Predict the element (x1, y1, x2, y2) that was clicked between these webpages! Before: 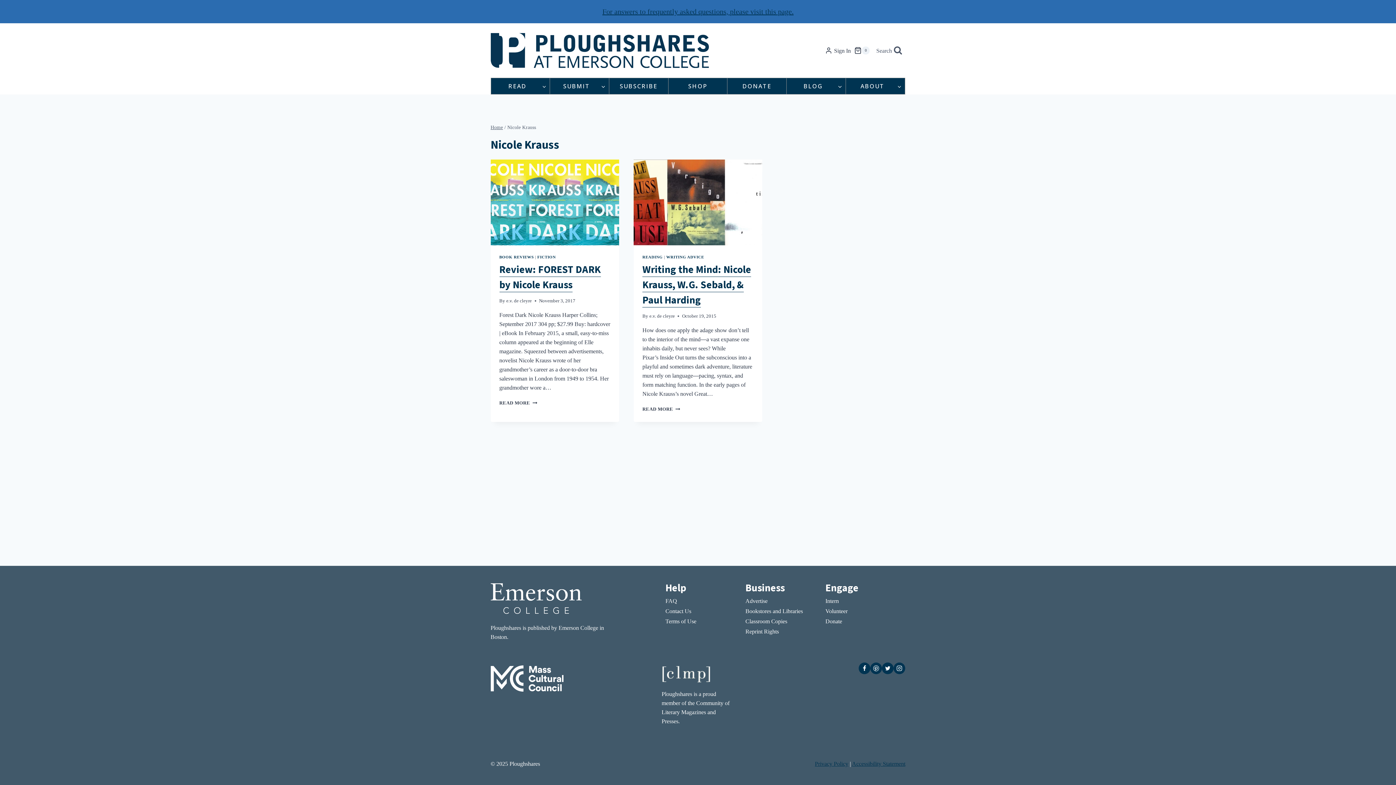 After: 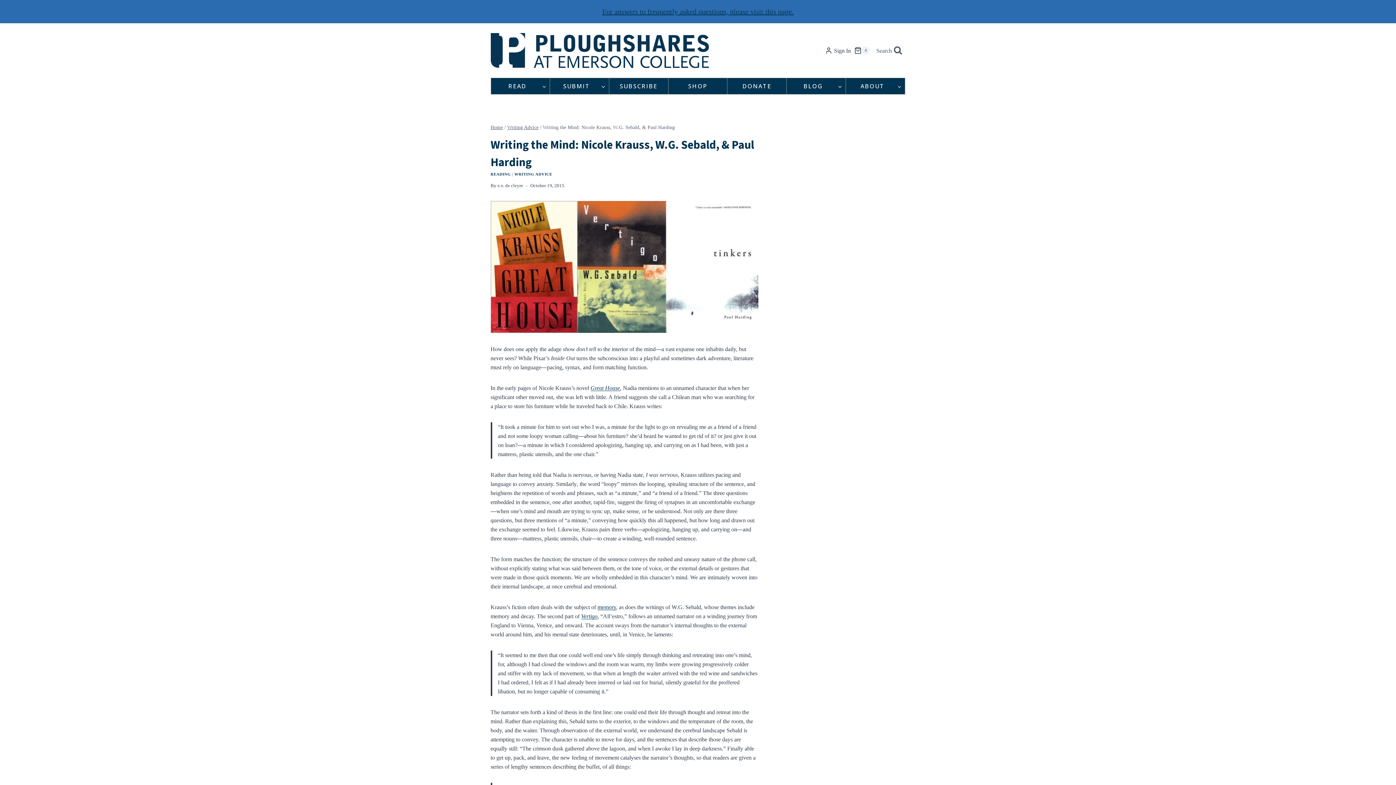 Action: bbox: (633, 159, 762, 245)